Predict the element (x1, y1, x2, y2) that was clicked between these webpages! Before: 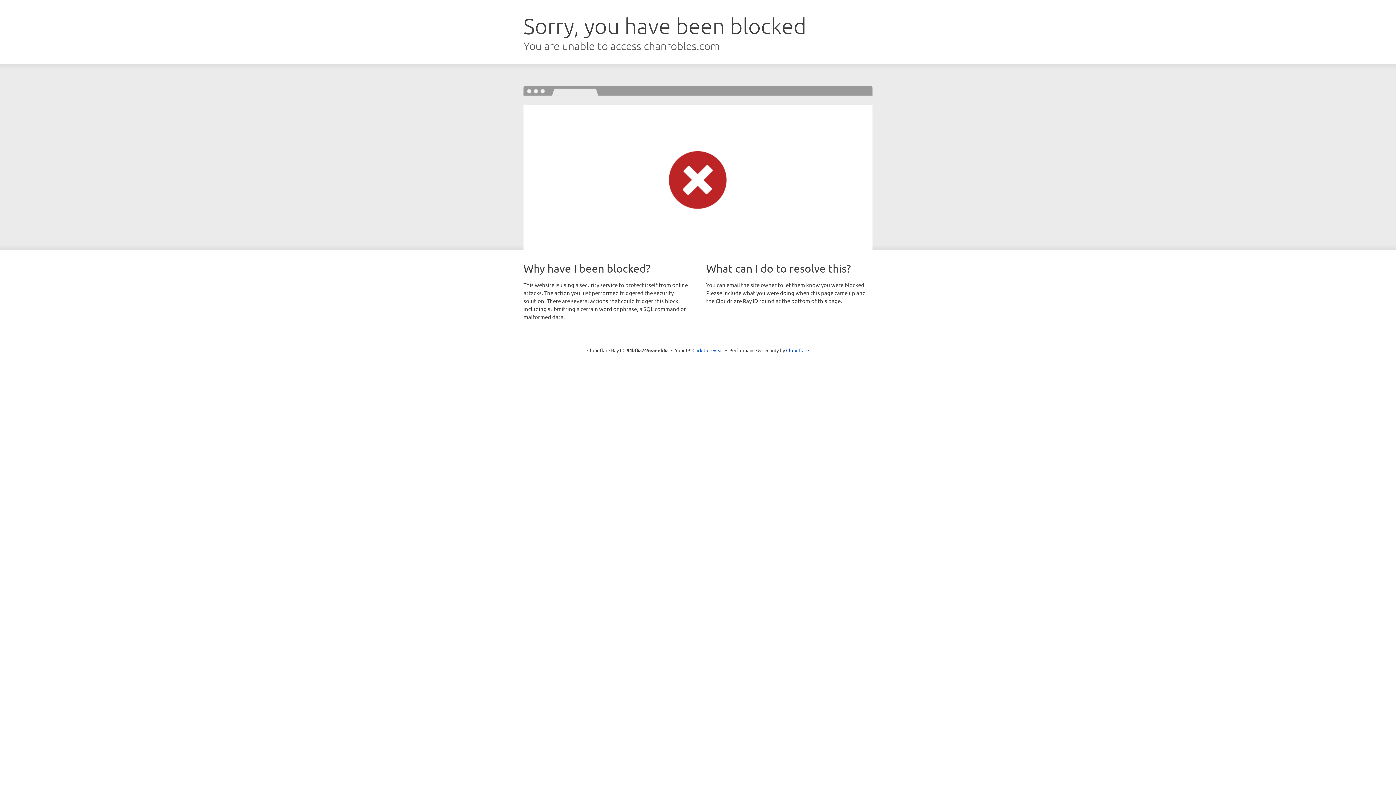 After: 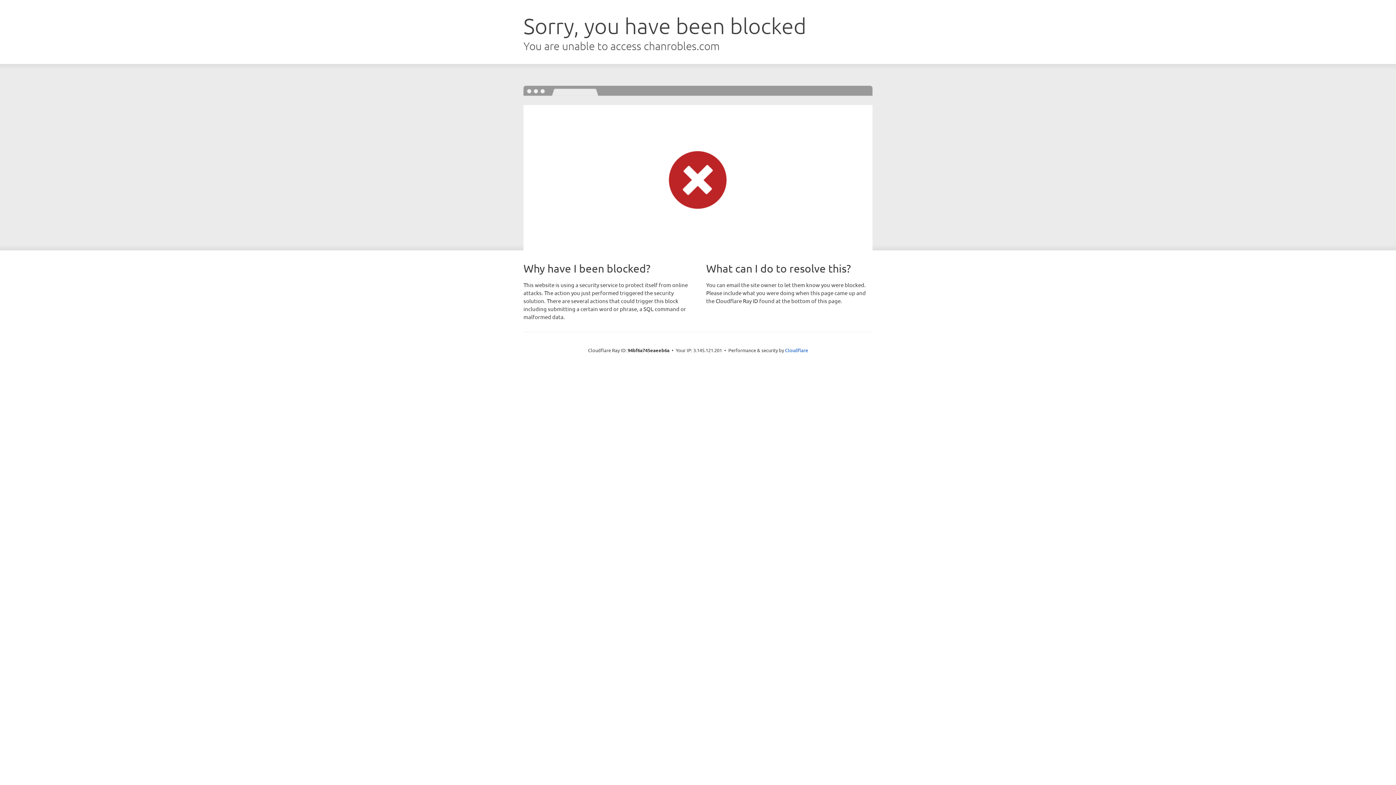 Action: bbox: (692, 346, 723, 353) label: Click to reveal